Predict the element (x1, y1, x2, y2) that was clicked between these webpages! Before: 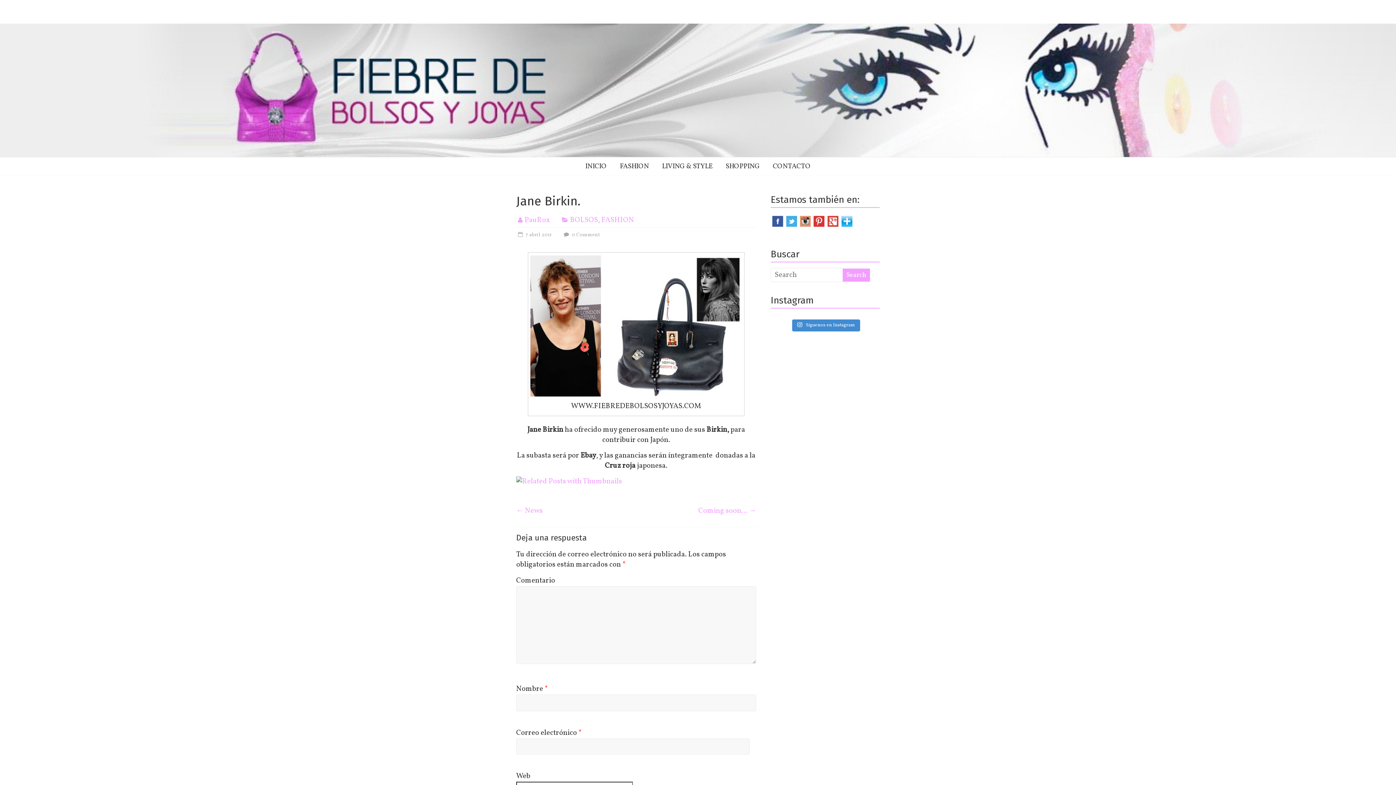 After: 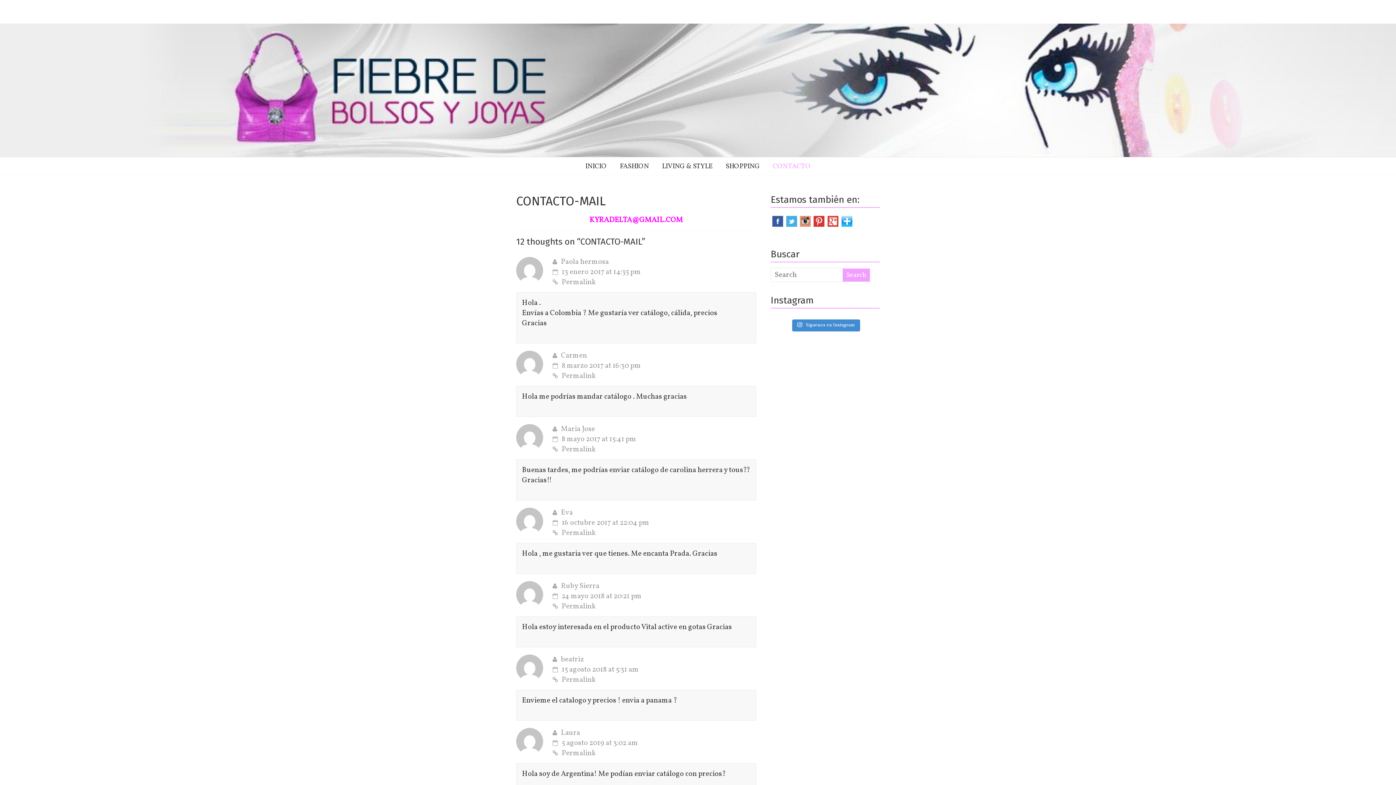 Action: label: CONTACTO bbox: (767, 157, 816, 175)